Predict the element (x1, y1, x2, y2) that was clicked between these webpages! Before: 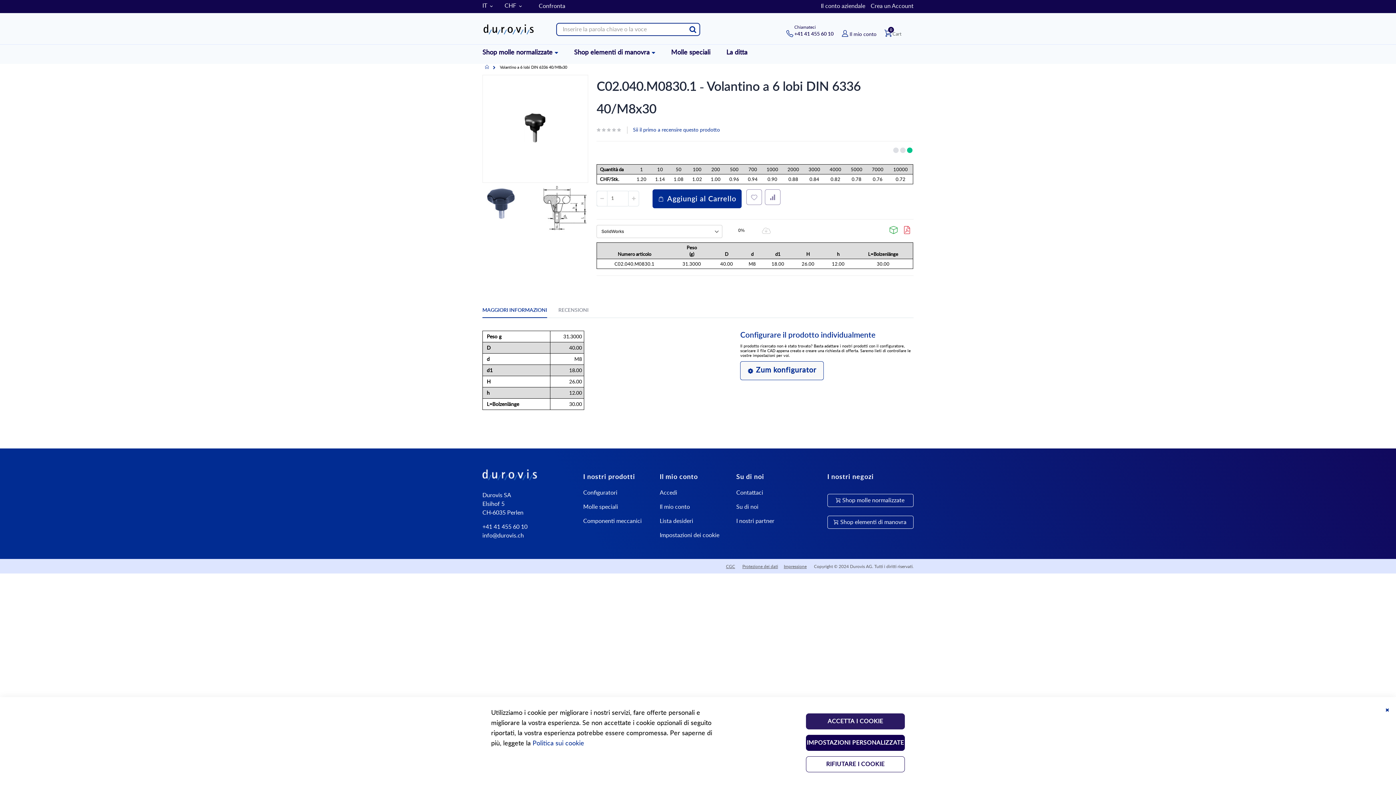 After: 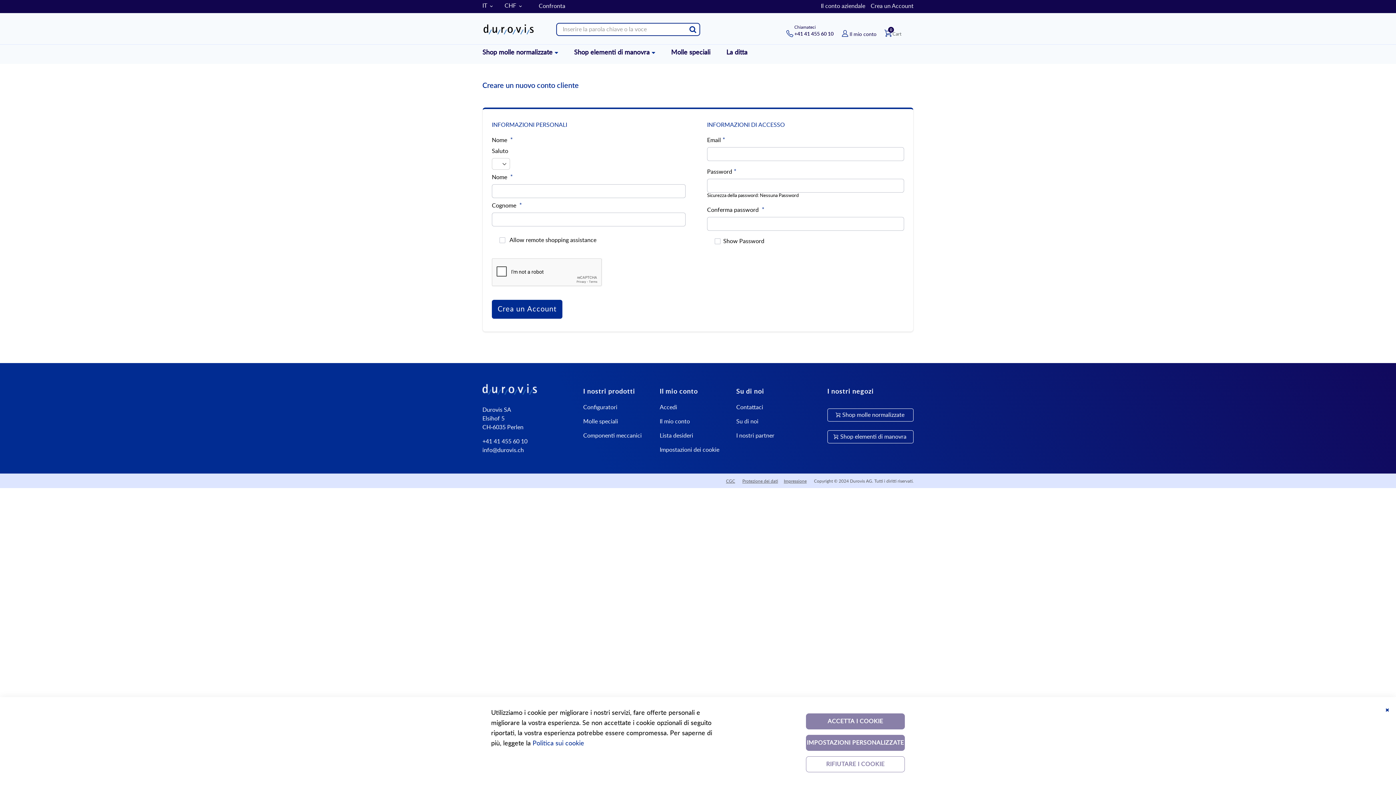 Action: label: Crea un Account bbox: (865, 2, 913, 9)